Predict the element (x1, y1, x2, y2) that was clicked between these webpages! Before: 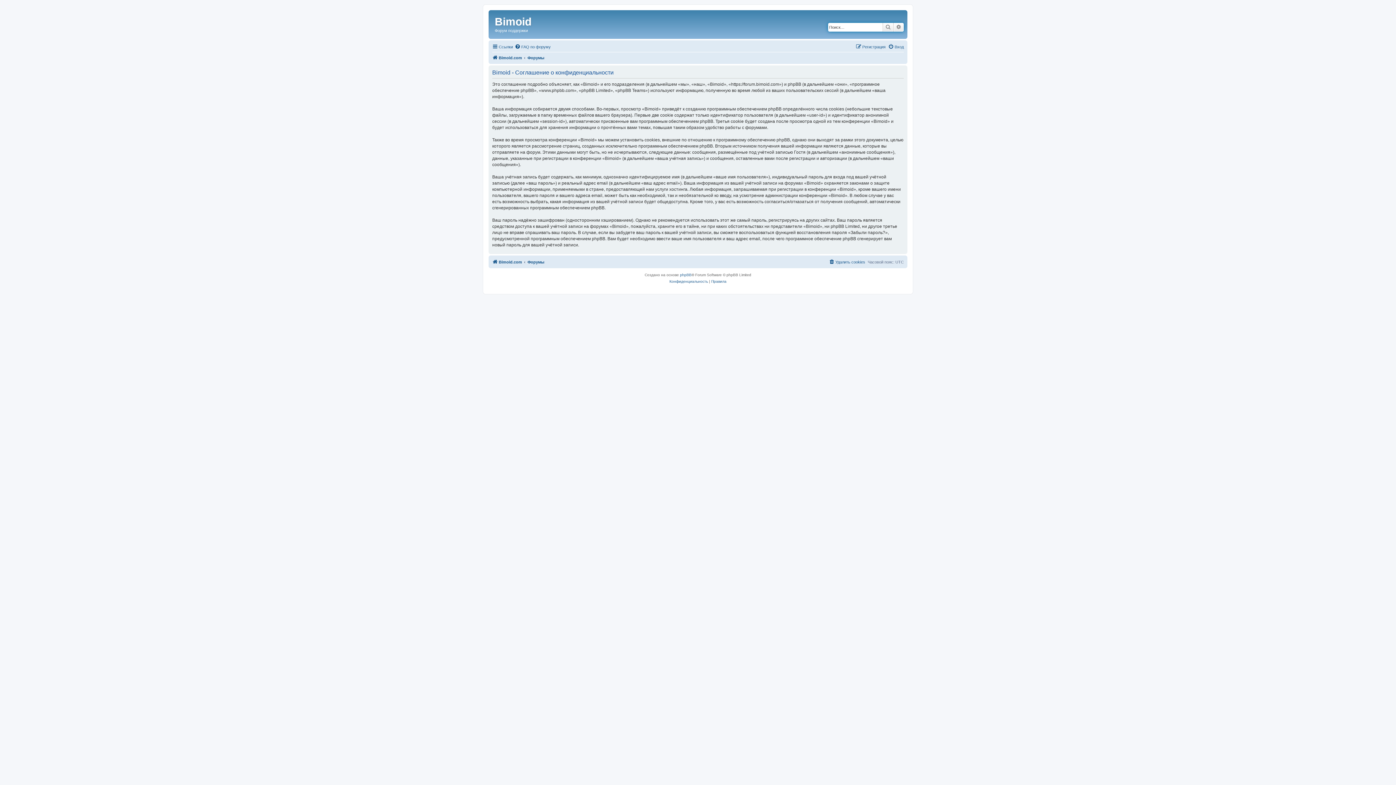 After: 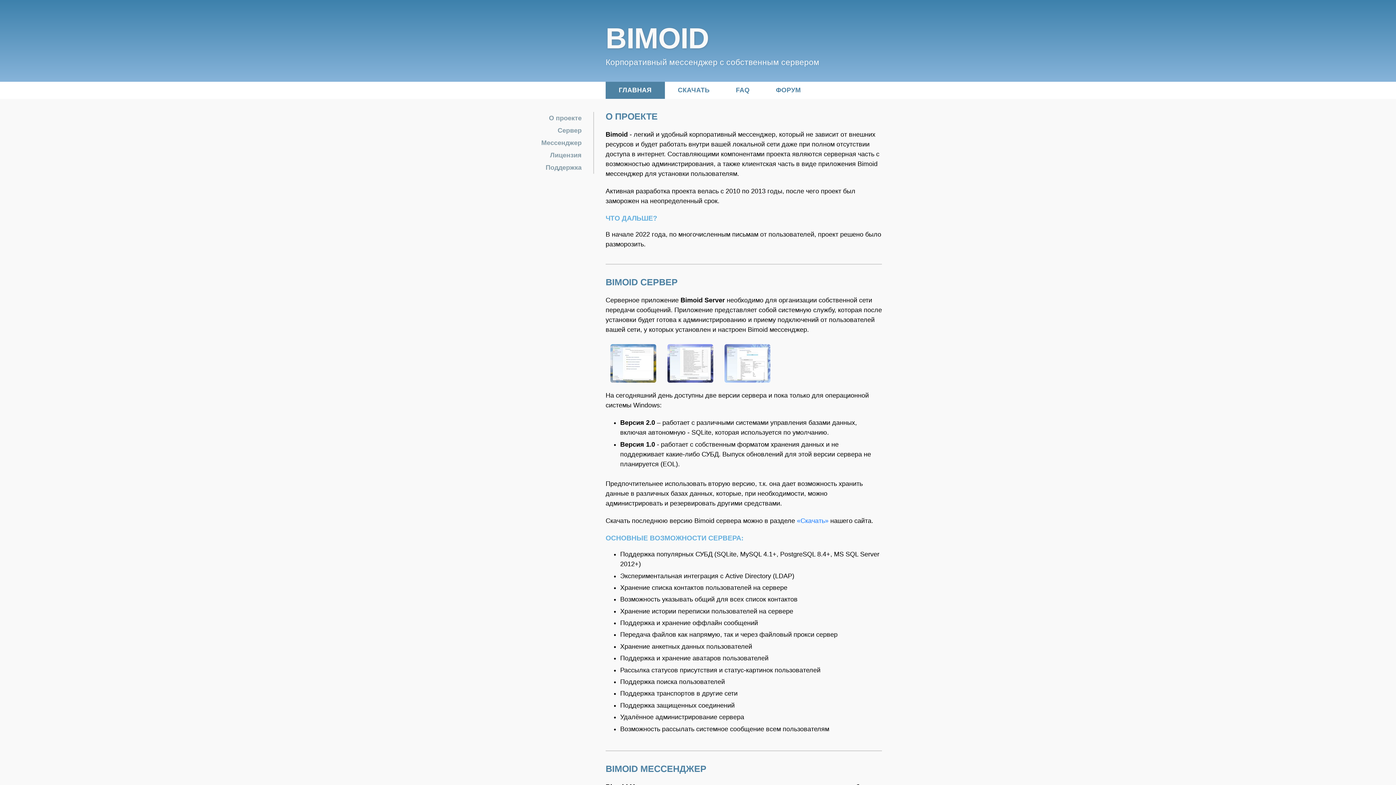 Action: bbox: (492, 257, 522, 266) label: Bimoid.com